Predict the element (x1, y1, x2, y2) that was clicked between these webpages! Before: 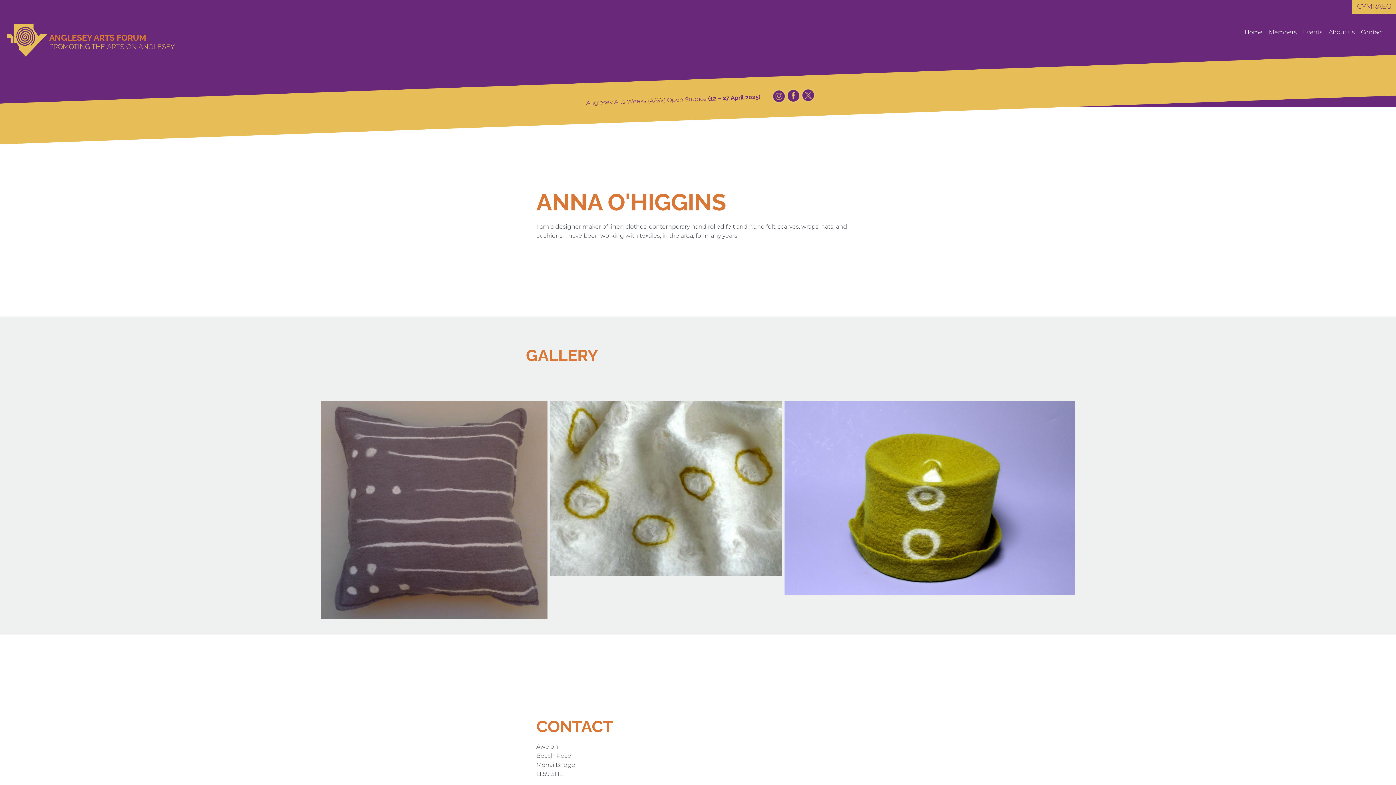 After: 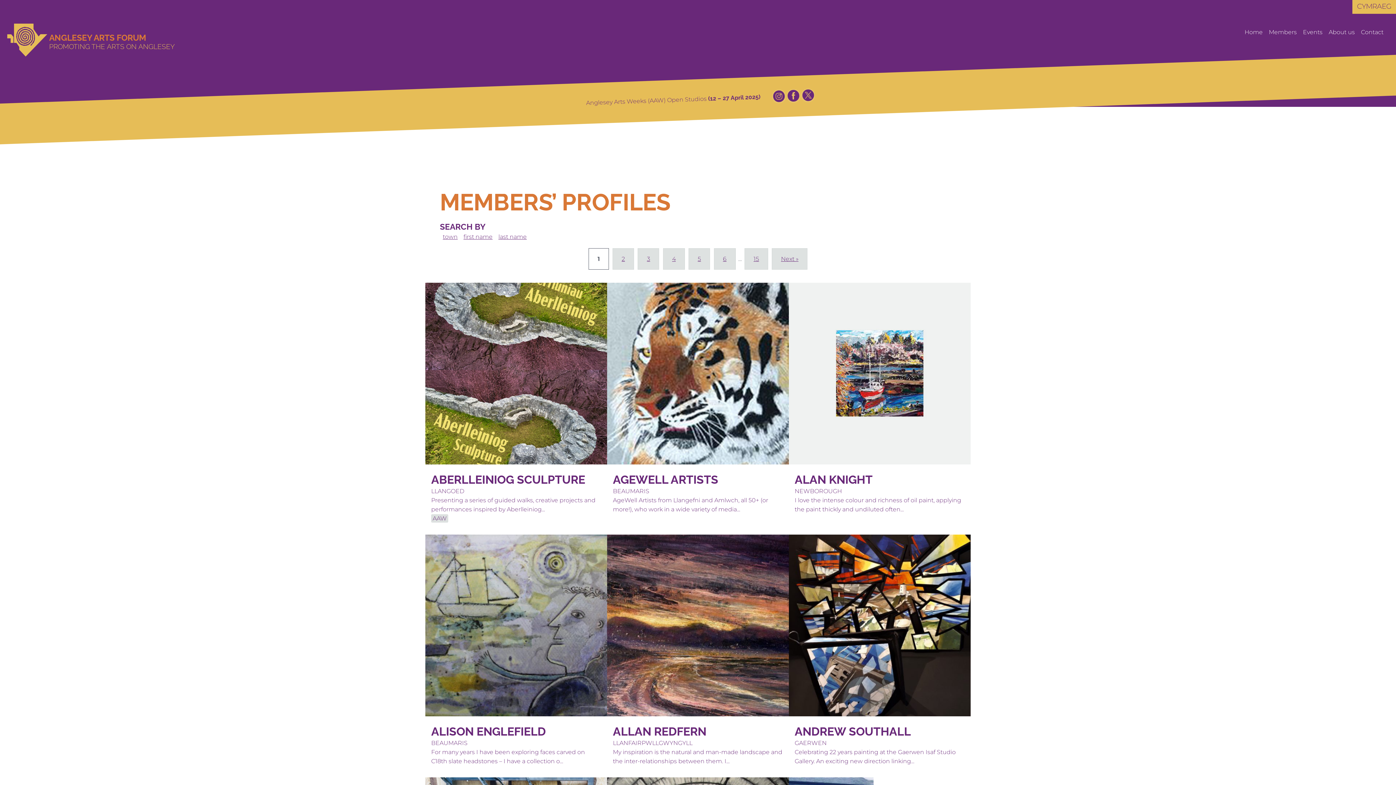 Action: label: Members bbox: (1266, 26, 1299, 39)